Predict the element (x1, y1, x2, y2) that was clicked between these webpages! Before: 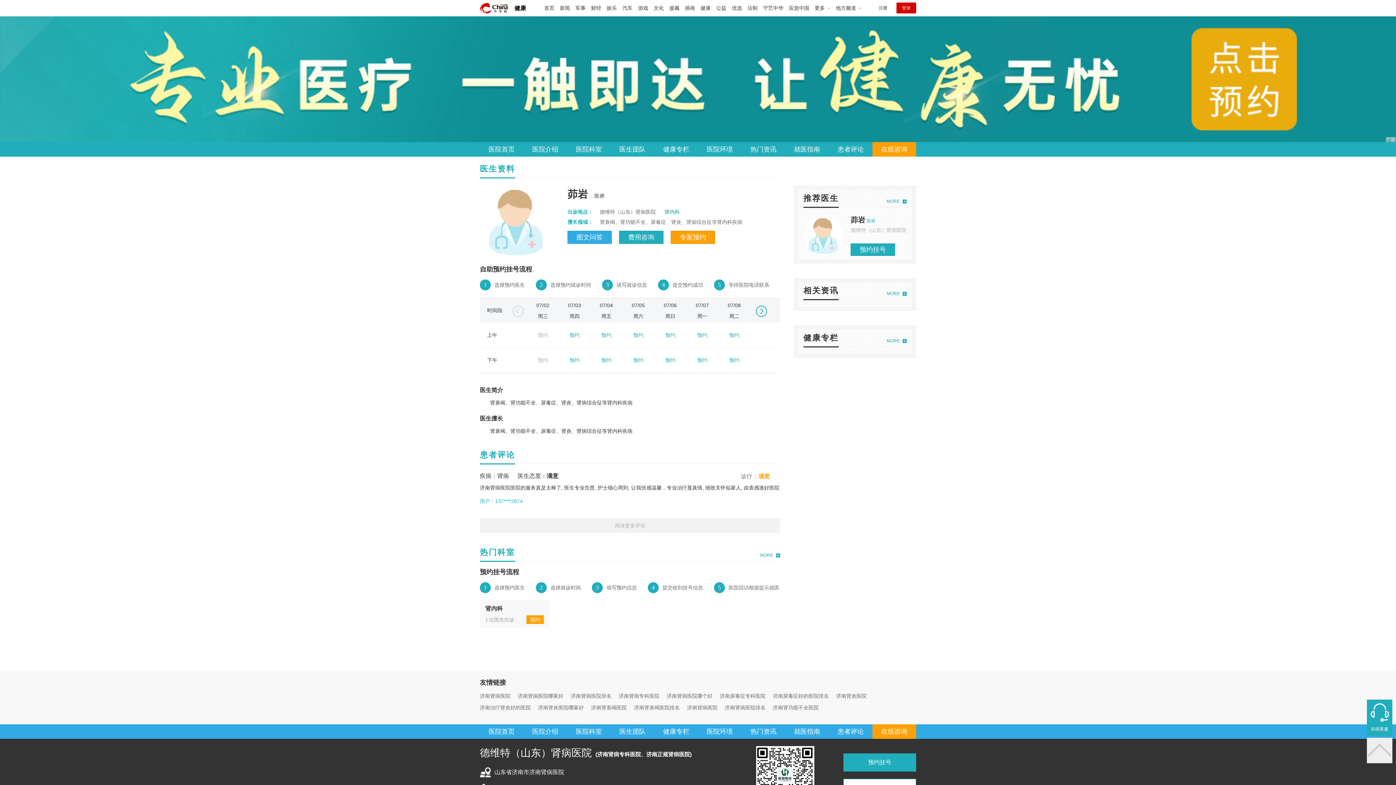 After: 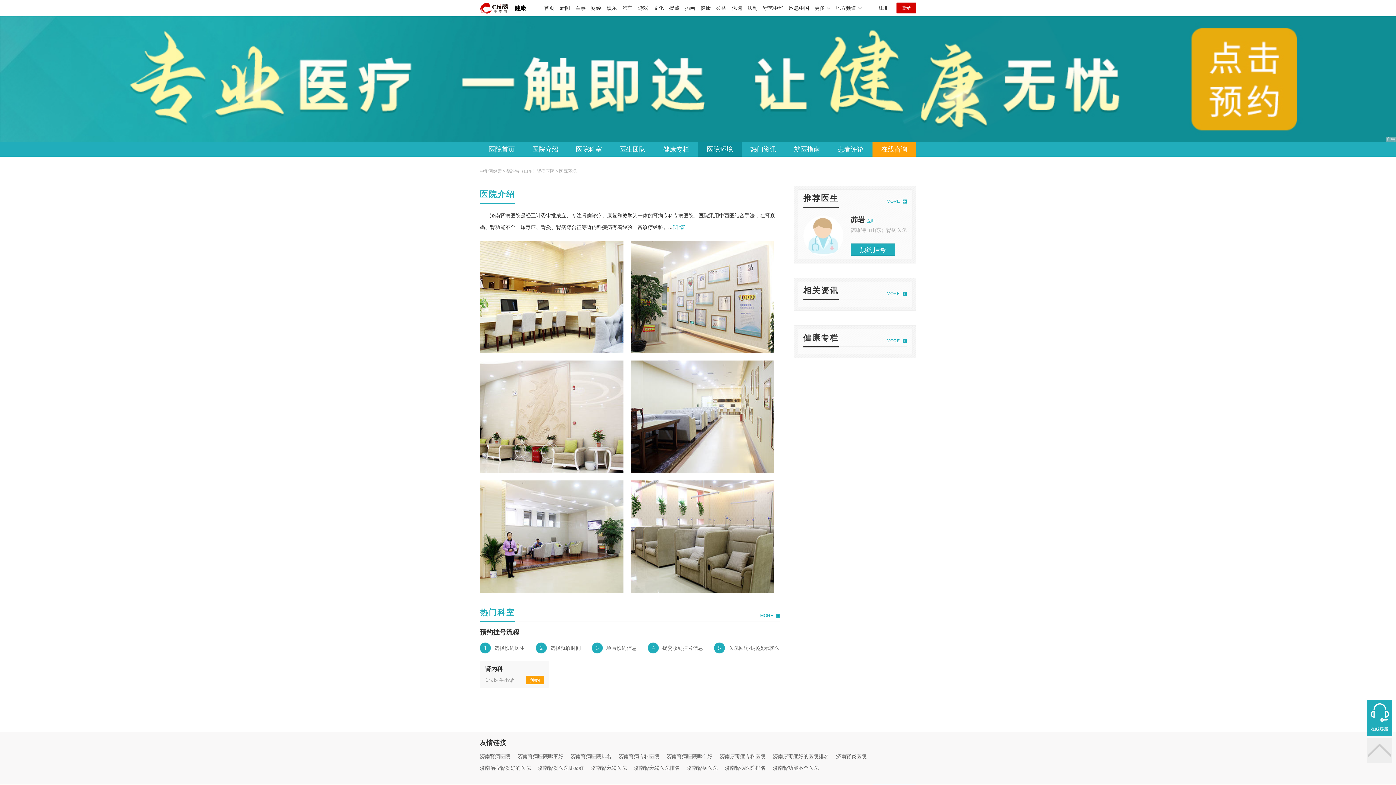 Action: label: 医院环境 bbox: (698, 724, 741, 739)